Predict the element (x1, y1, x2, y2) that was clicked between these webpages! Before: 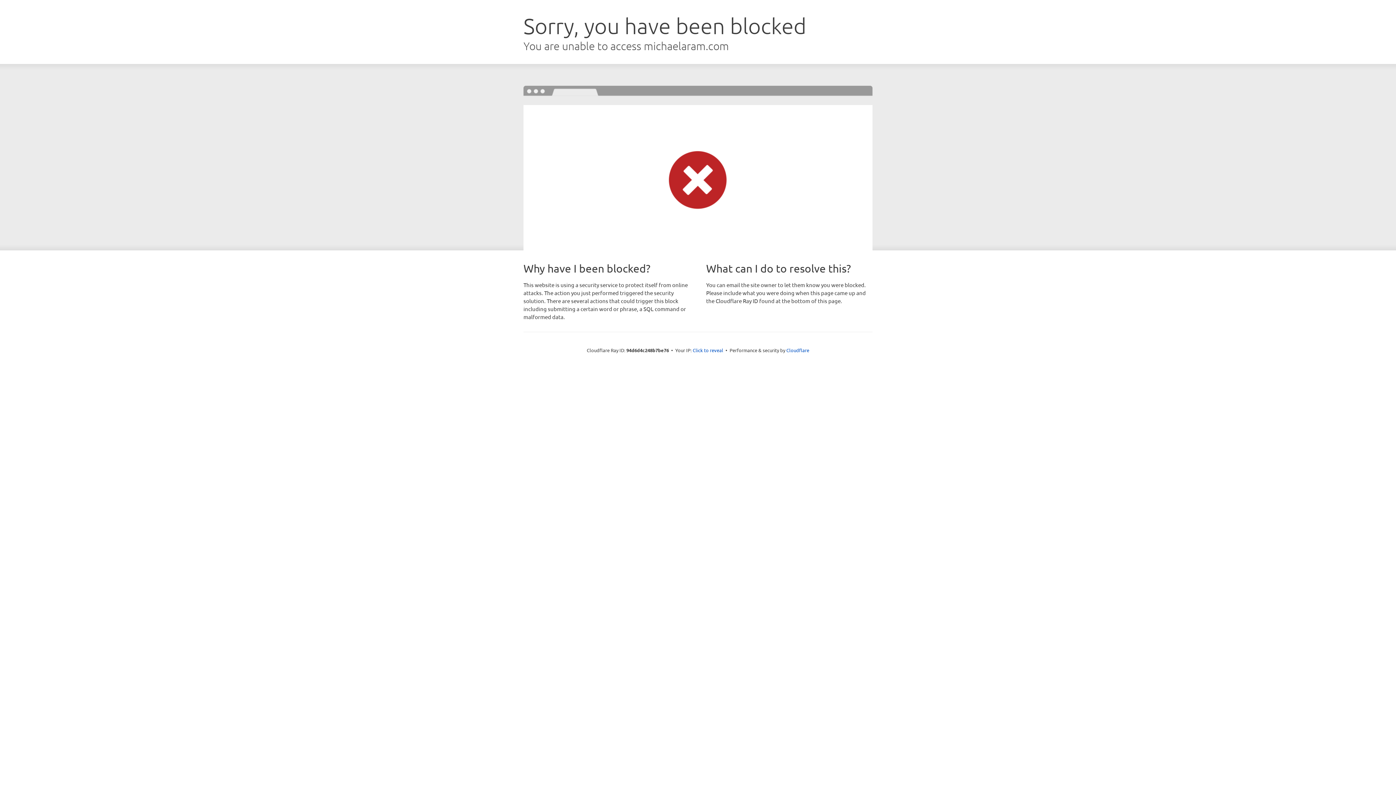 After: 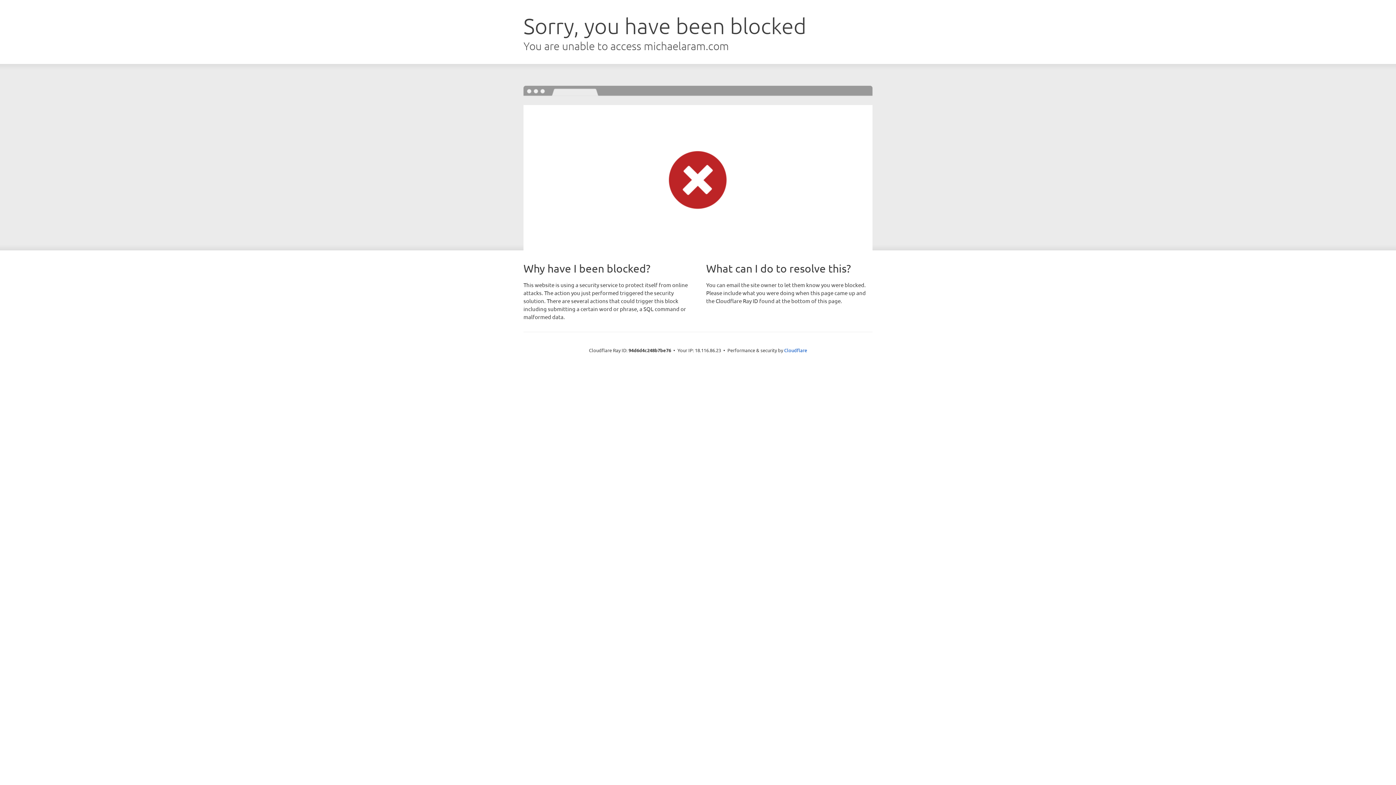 Action: label: Click to reveal bbox: (692, 346, 723, 353)